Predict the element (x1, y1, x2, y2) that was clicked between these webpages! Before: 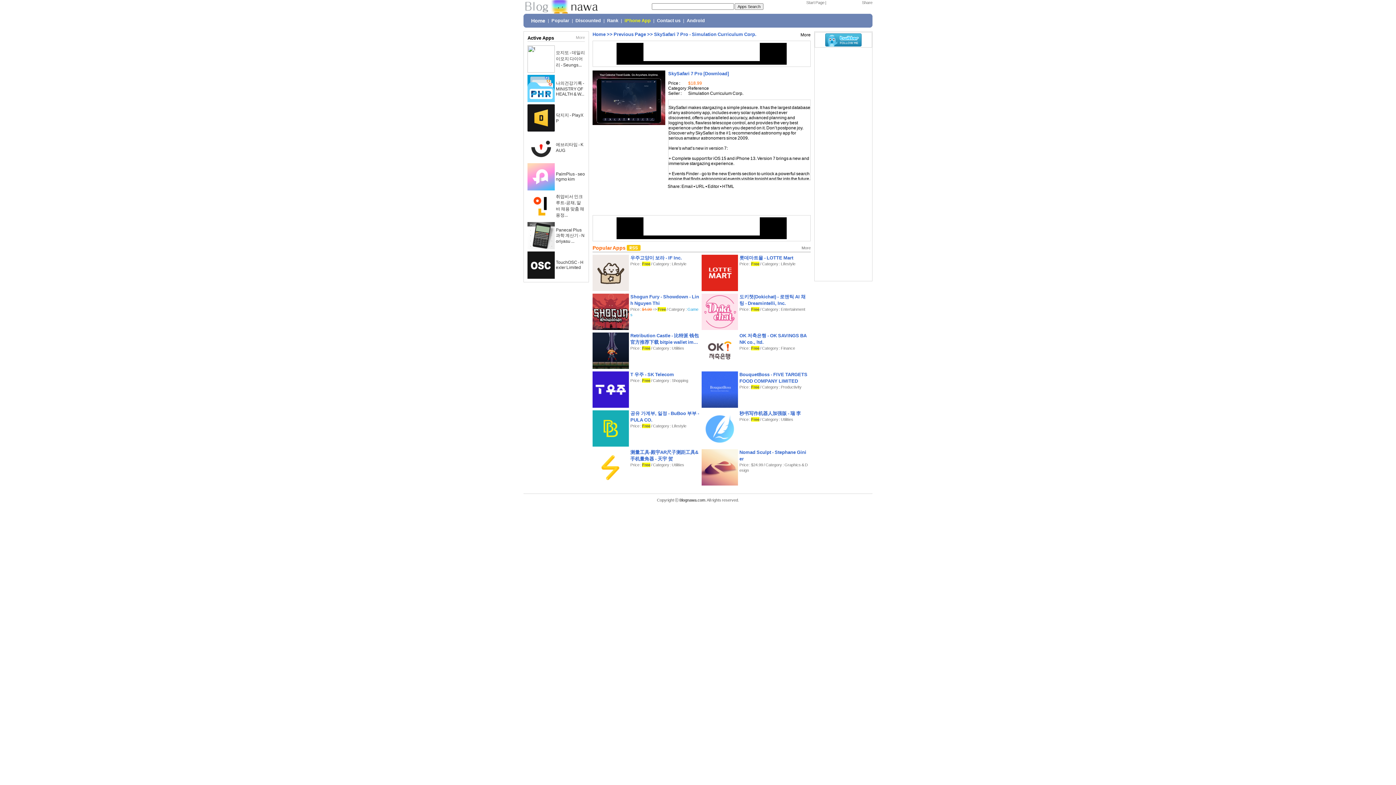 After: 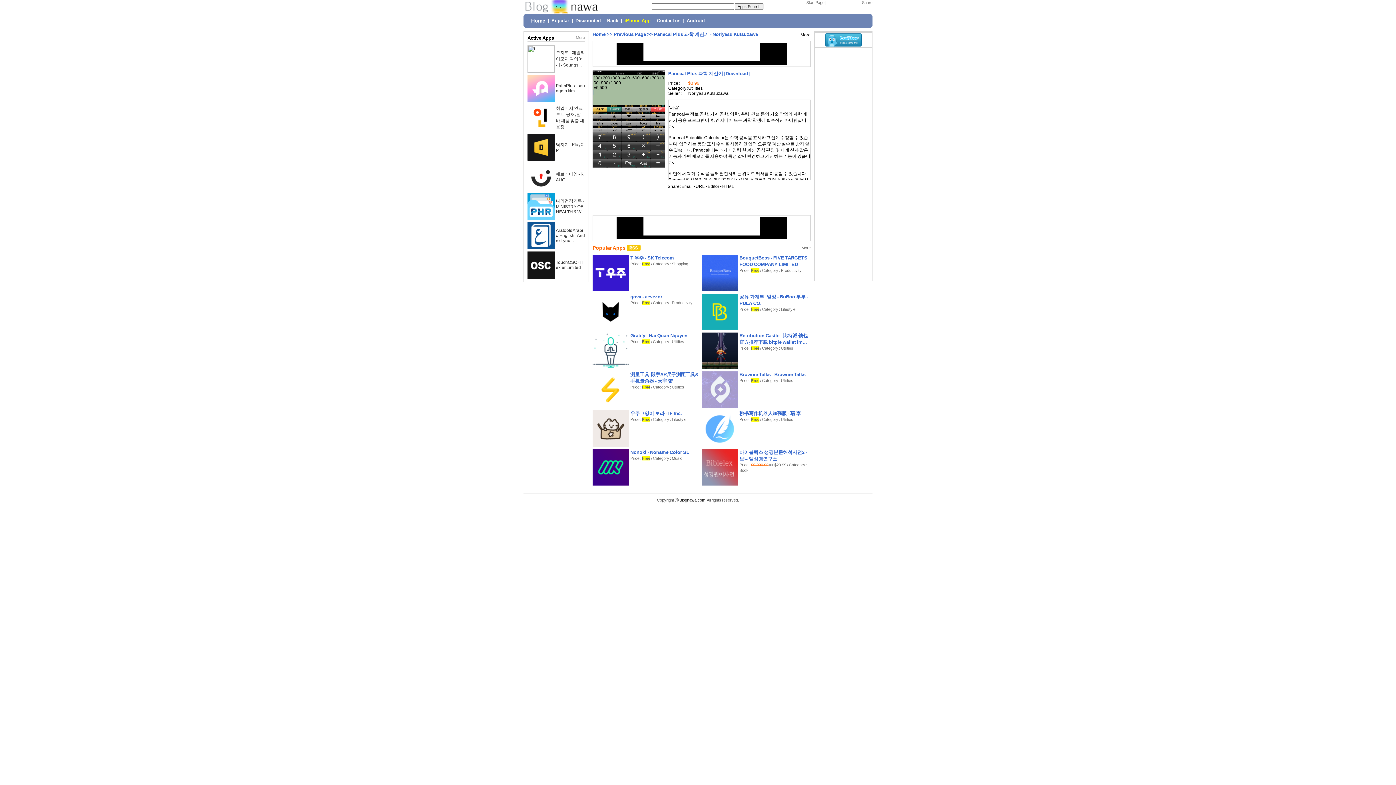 Action: bbox: (556, 227, 584, 244) label: Panecal Plus  과학 계산기 - Noriyasu ...